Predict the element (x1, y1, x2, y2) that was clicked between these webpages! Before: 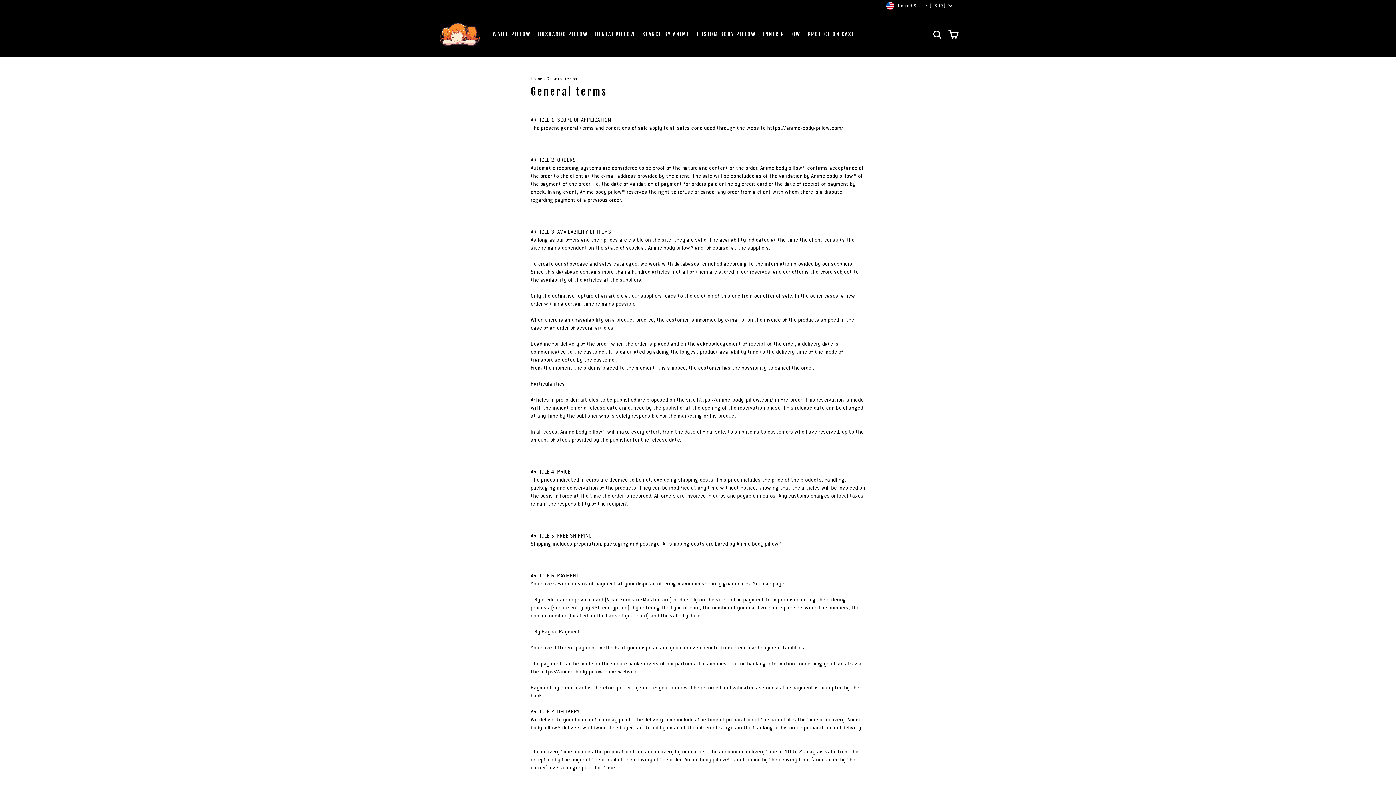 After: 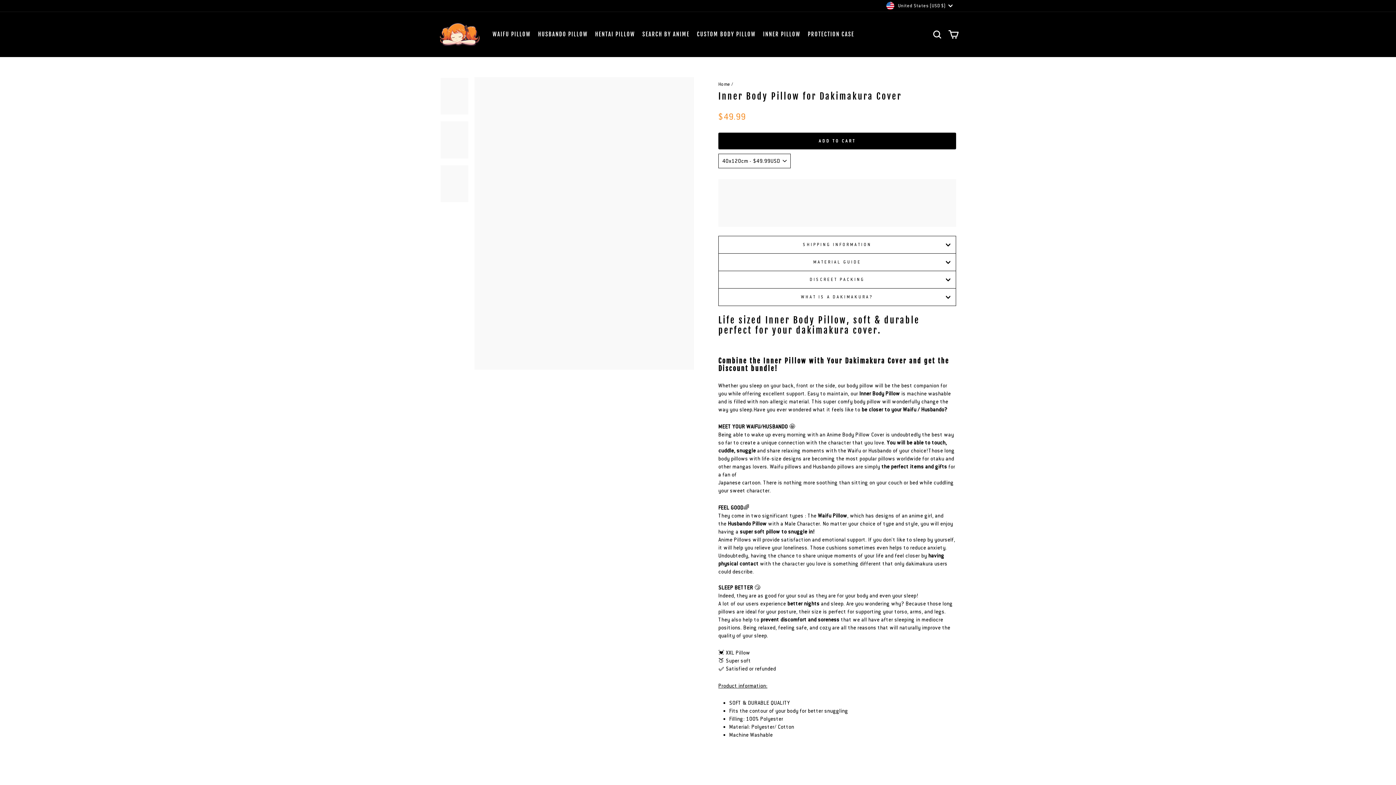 Action: label: INNER PILLOW bbox: (757, 28, 802, 40)